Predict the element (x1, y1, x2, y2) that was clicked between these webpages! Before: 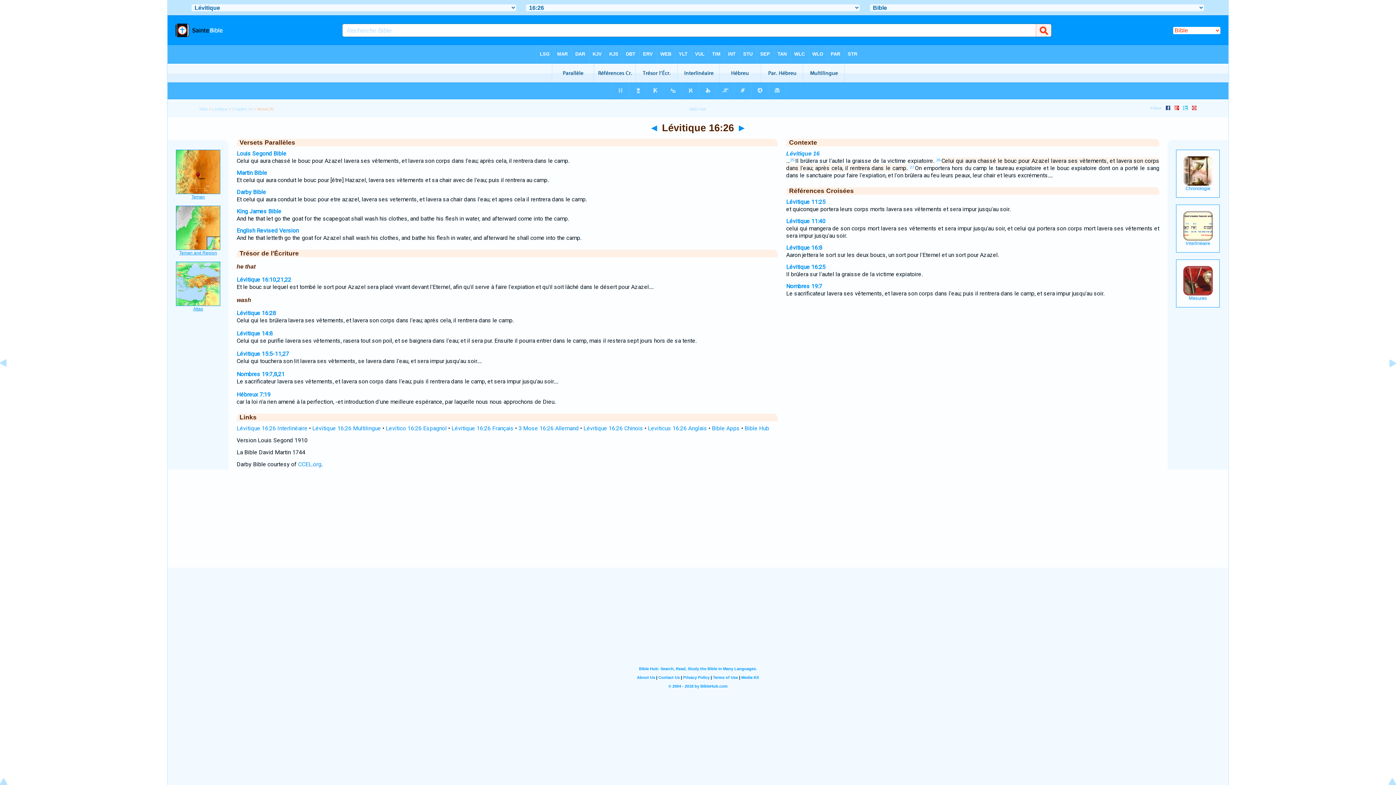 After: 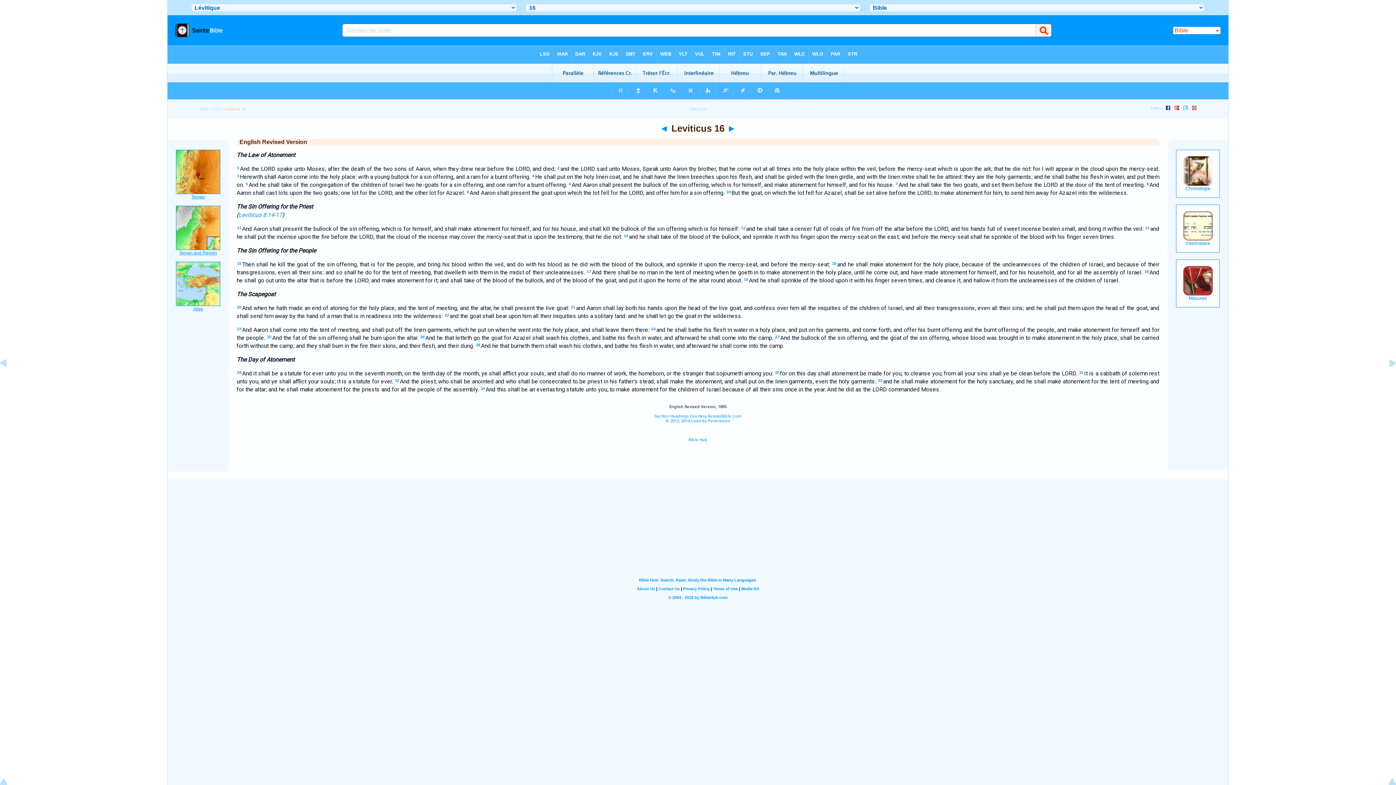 Action: bbox: (236, 227, 298, 234) label: English Revised Version